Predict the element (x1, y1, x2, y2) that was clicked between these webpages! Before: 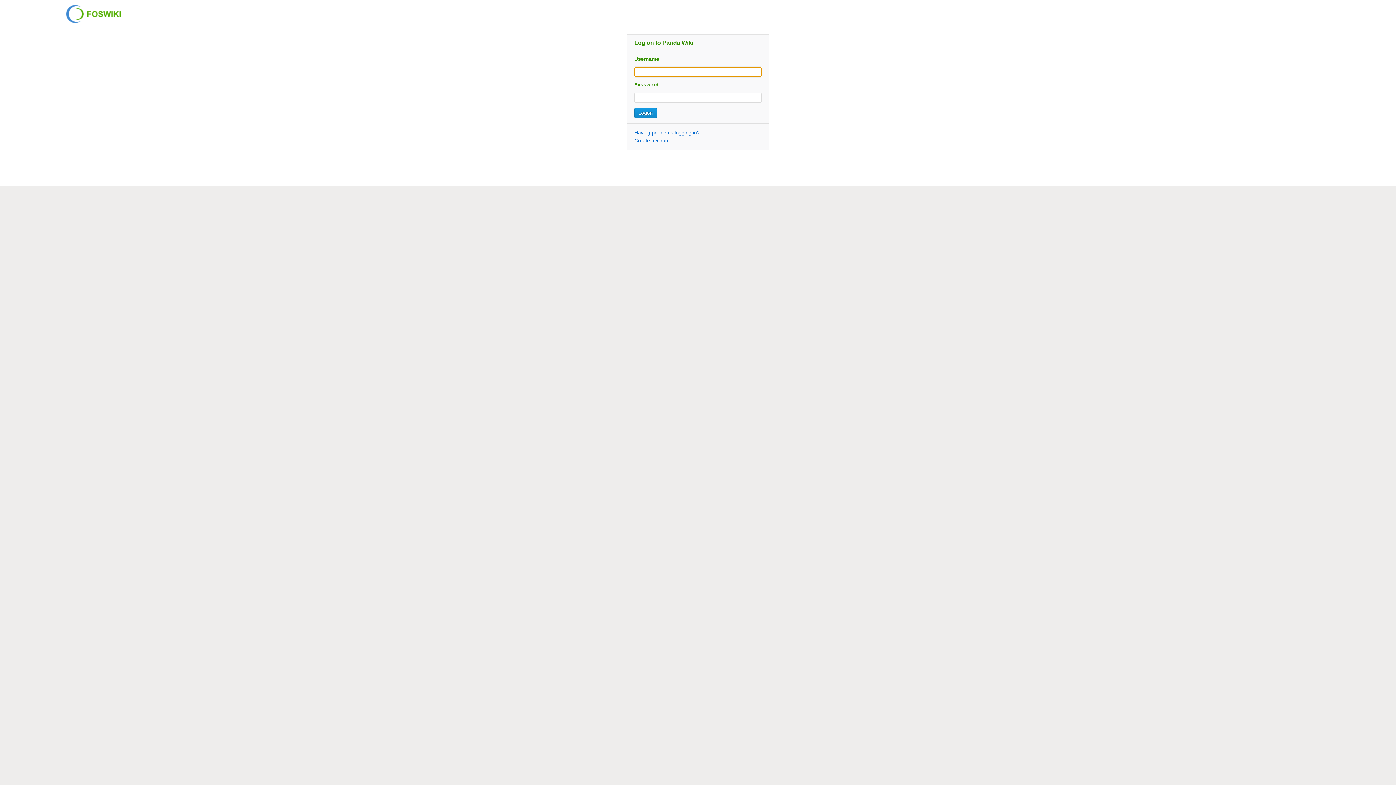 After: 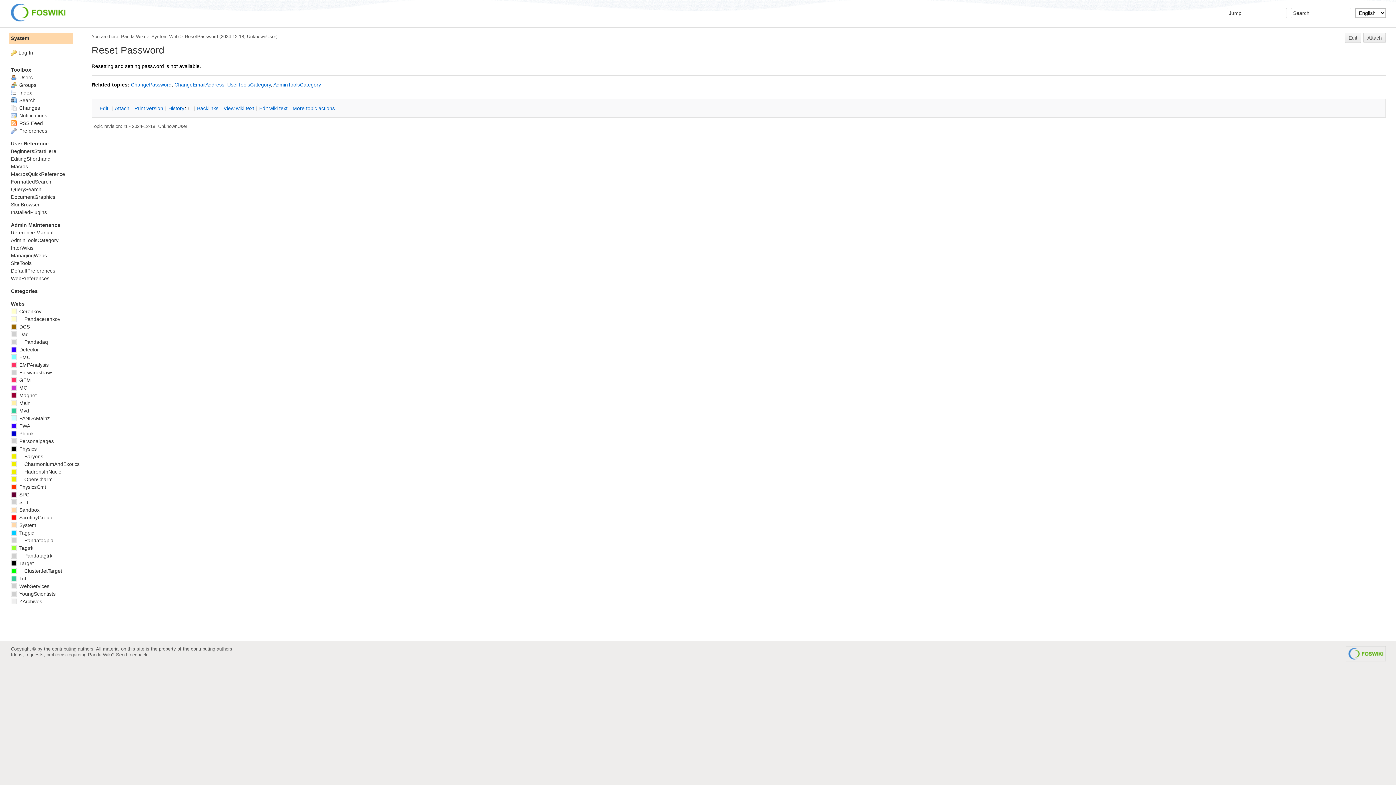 Action: bbox: (634, 129, 700, 135) label: Having problems logging in?